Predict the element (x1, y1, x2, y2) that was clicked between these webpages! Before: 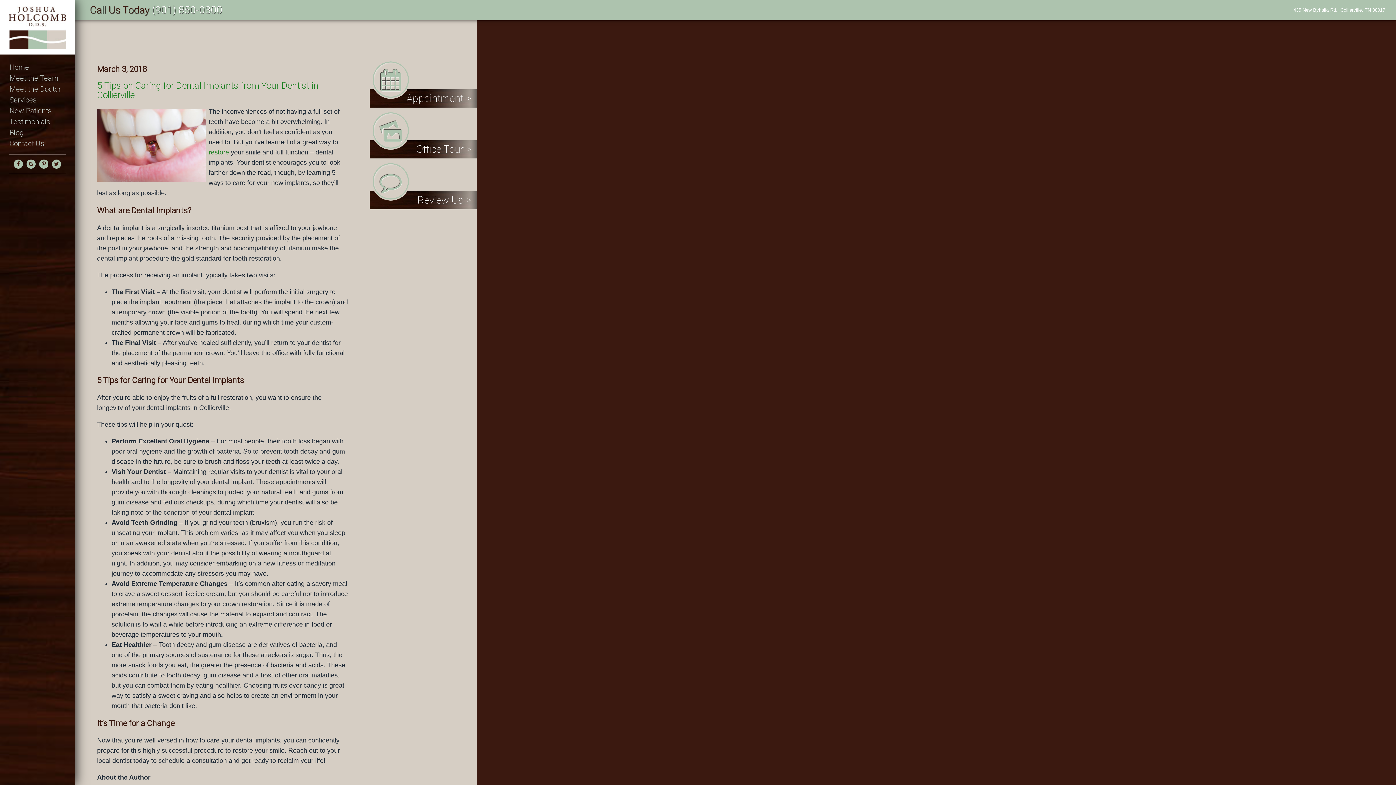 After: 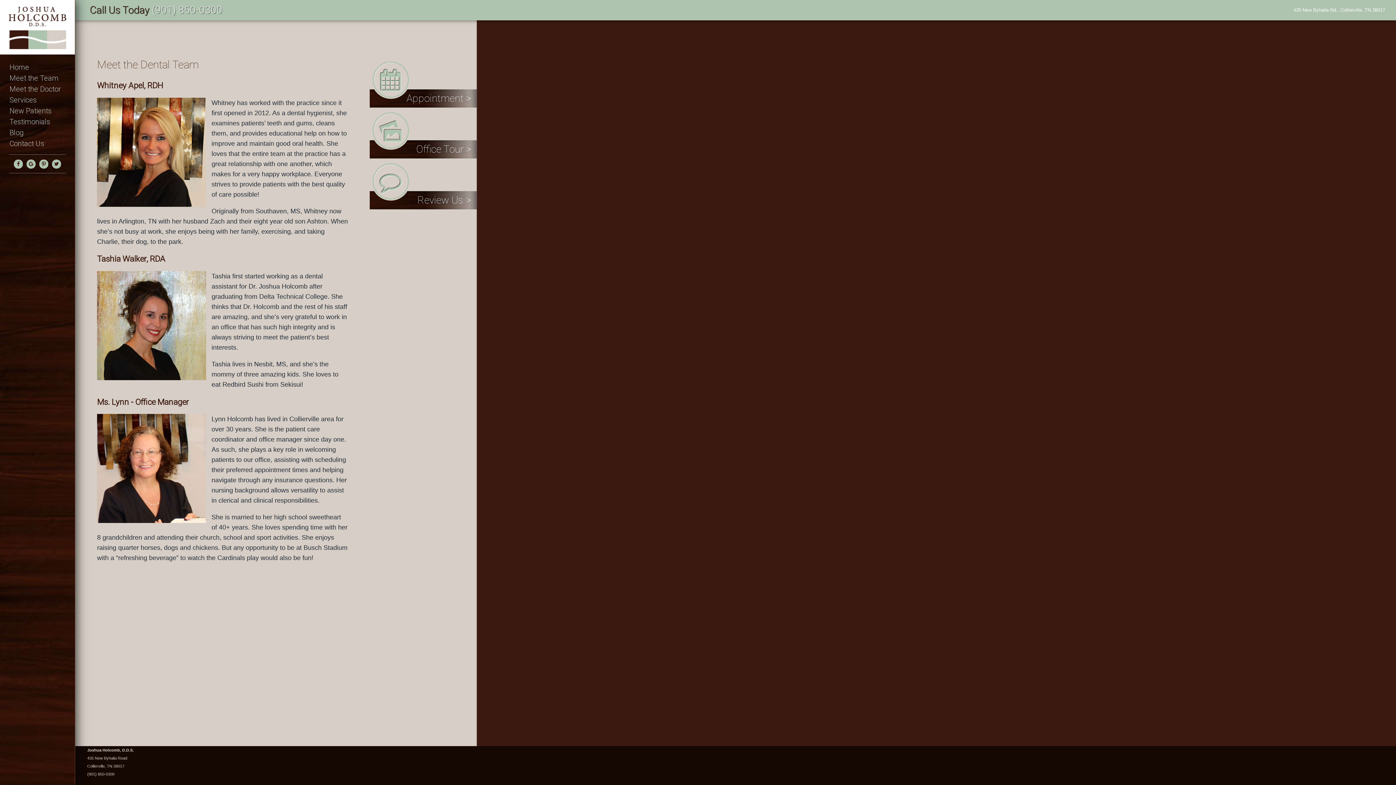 Action: bbox: (0, 72, 74, 83) label: Meet the Team